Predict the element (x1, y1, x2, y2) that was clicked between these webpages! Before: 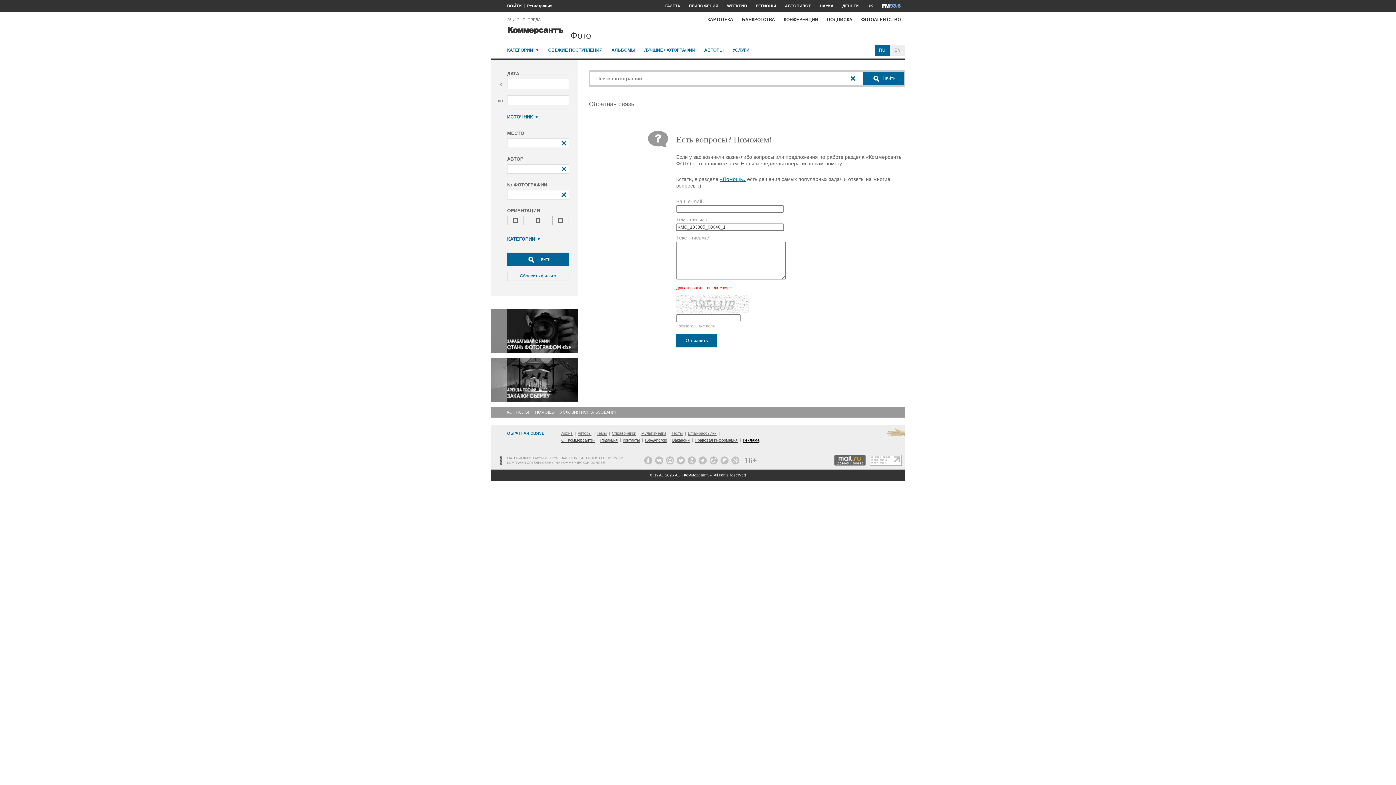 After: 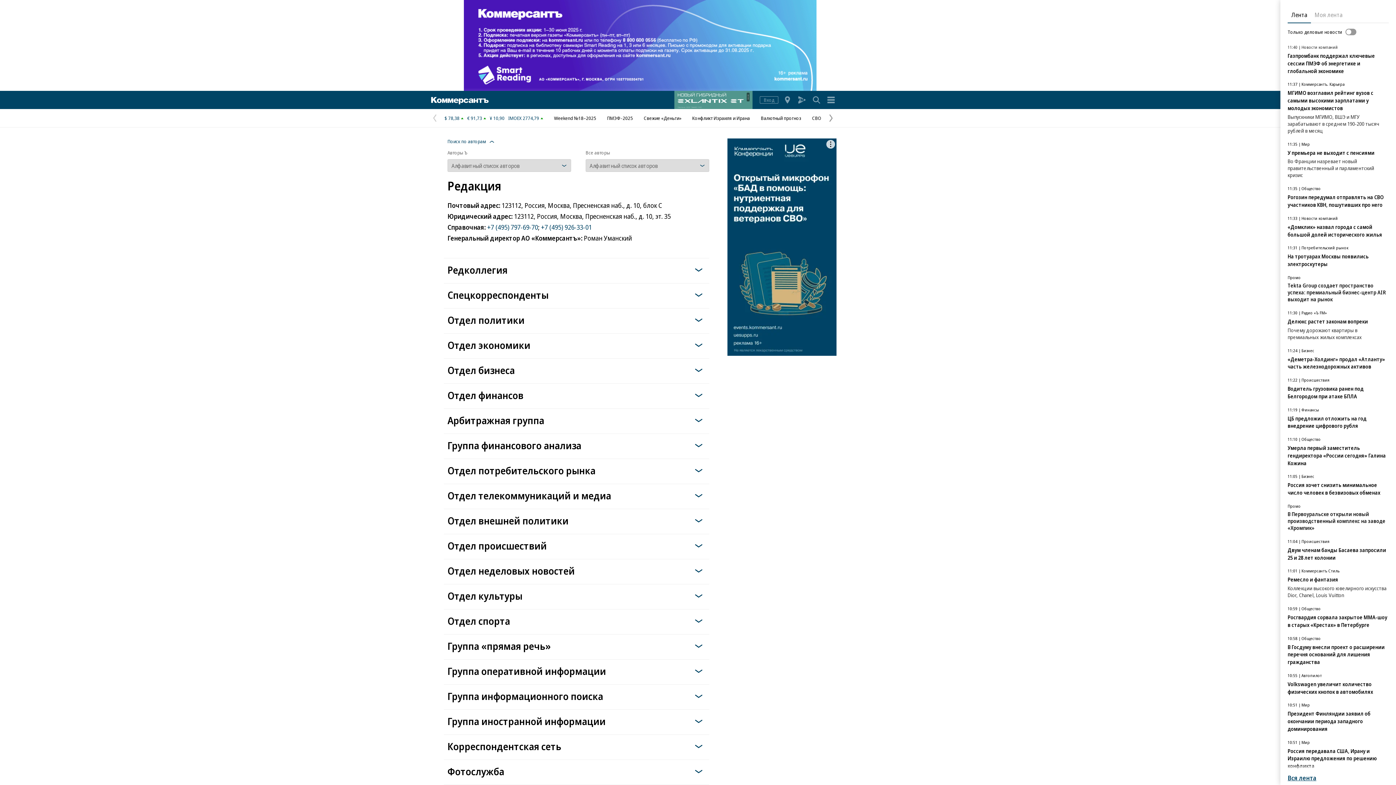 Action: label: Авторы bbox: (577, 431, 591, 436)